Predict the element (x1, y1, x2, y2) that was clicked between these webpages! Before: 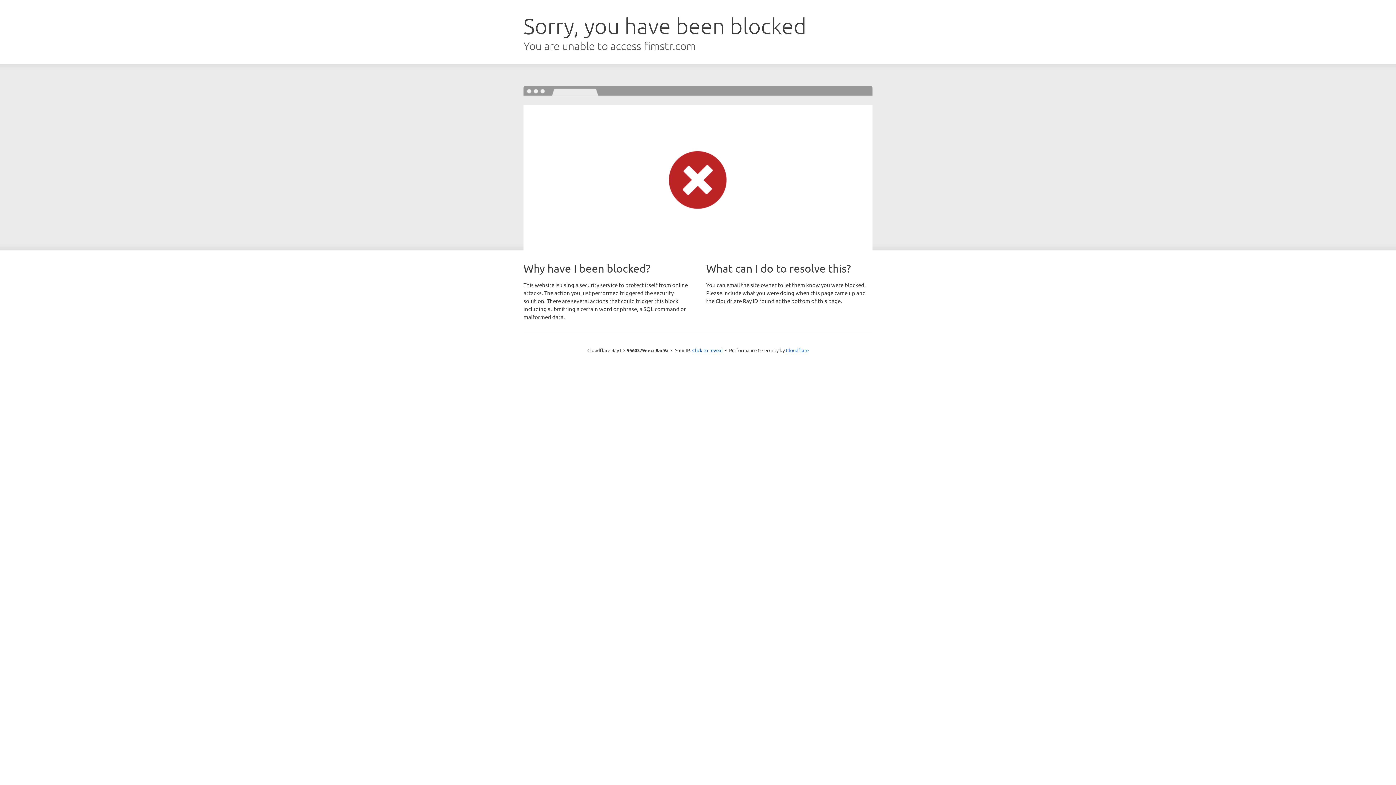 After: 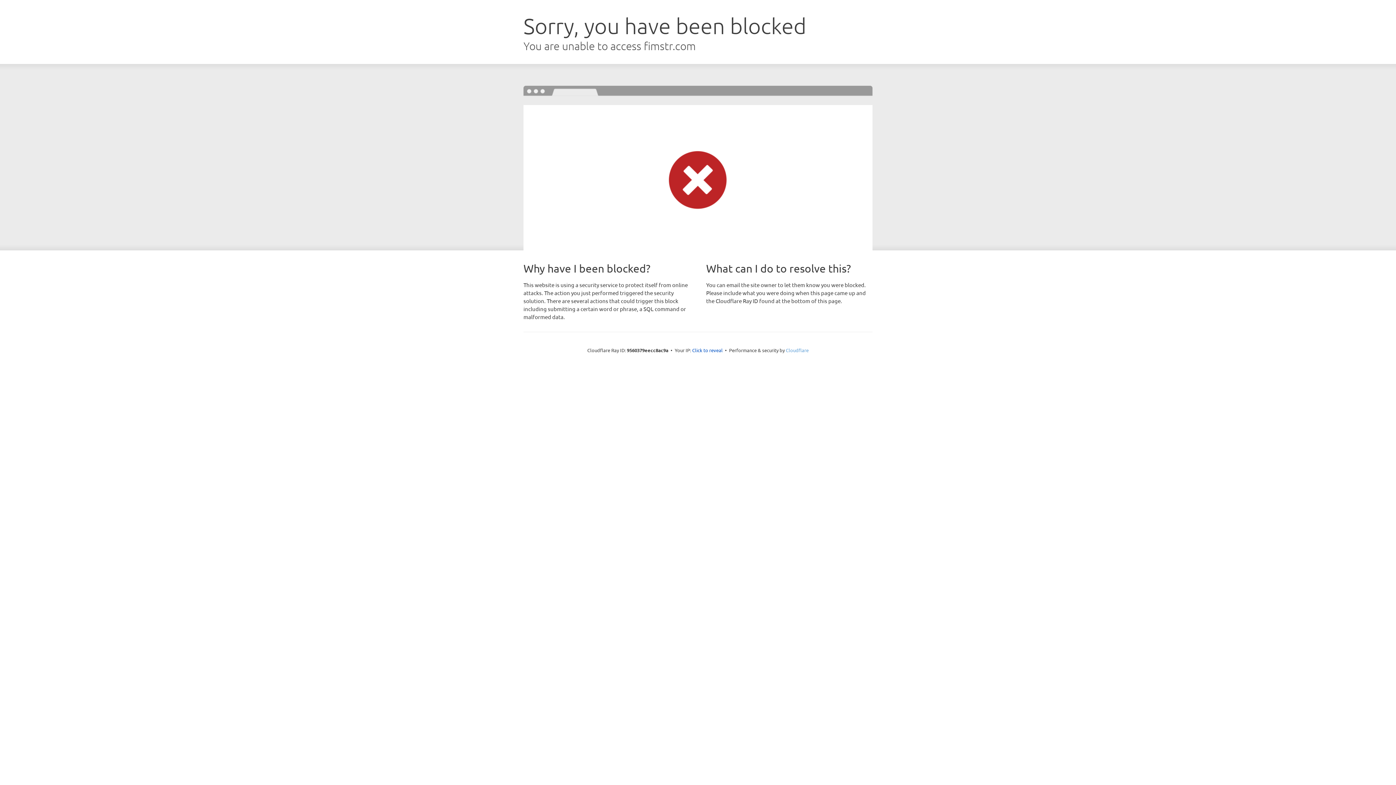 Action: label: Cloudflare bbox: (786, 347, 808, 353)